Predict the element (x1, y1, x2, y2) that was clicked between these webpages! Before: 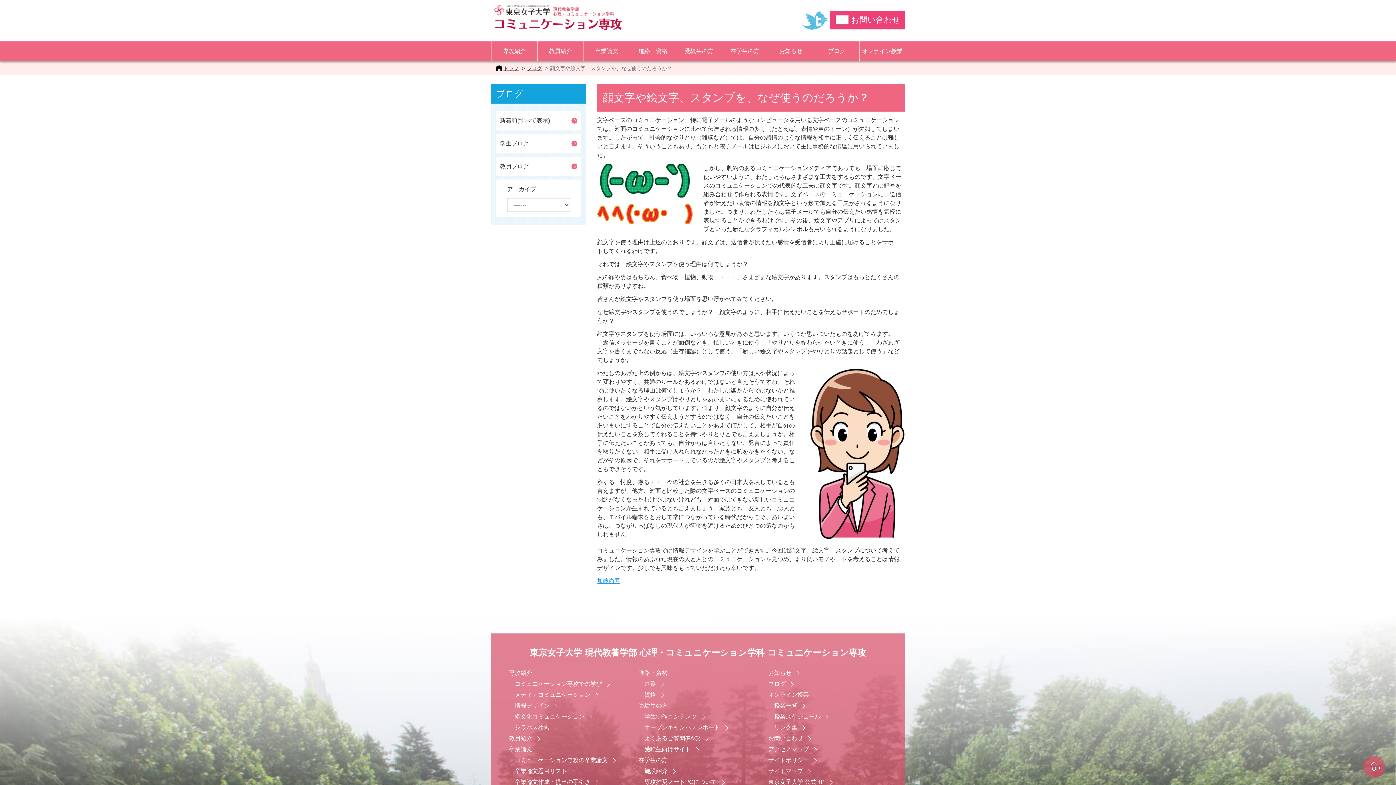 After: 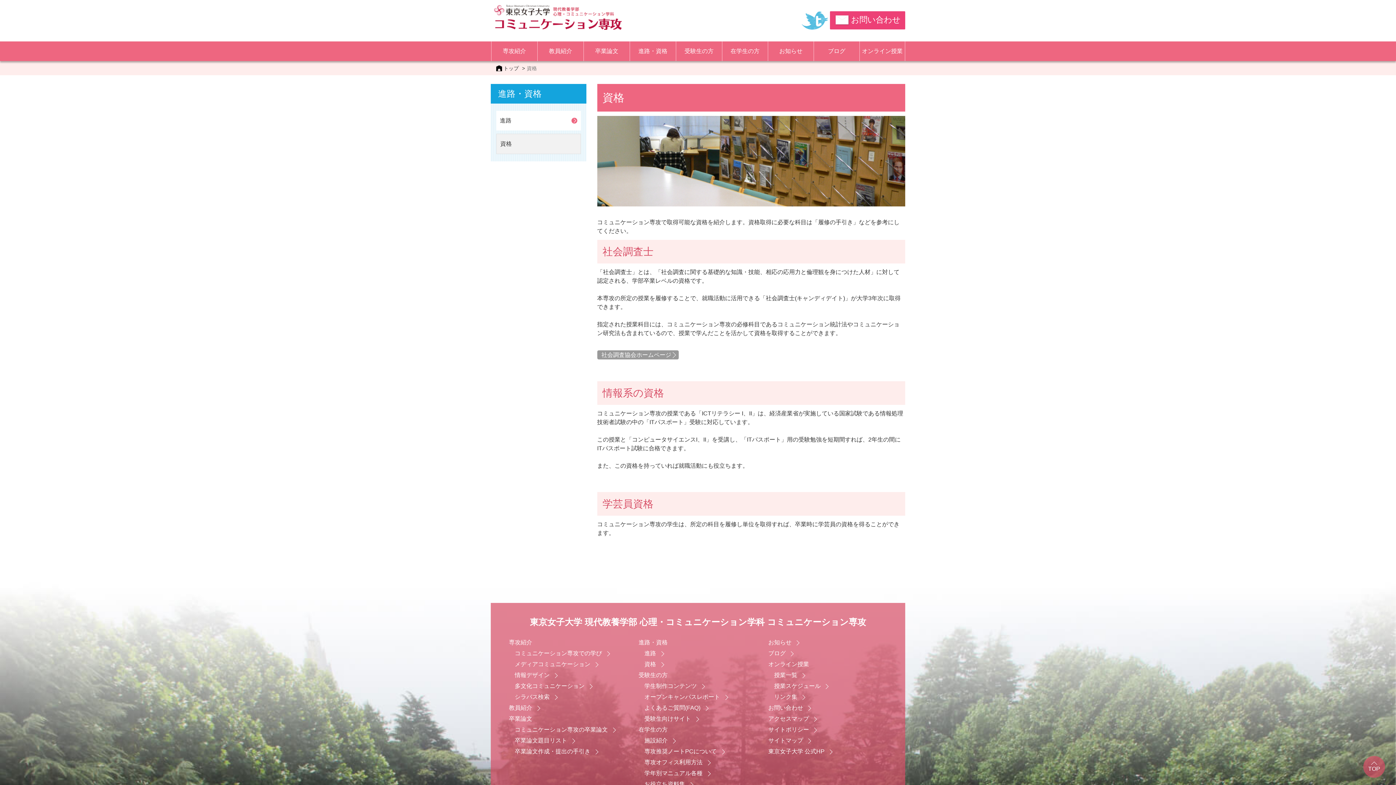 Action: bbox: (644, 692, 668, 698) label: 資格